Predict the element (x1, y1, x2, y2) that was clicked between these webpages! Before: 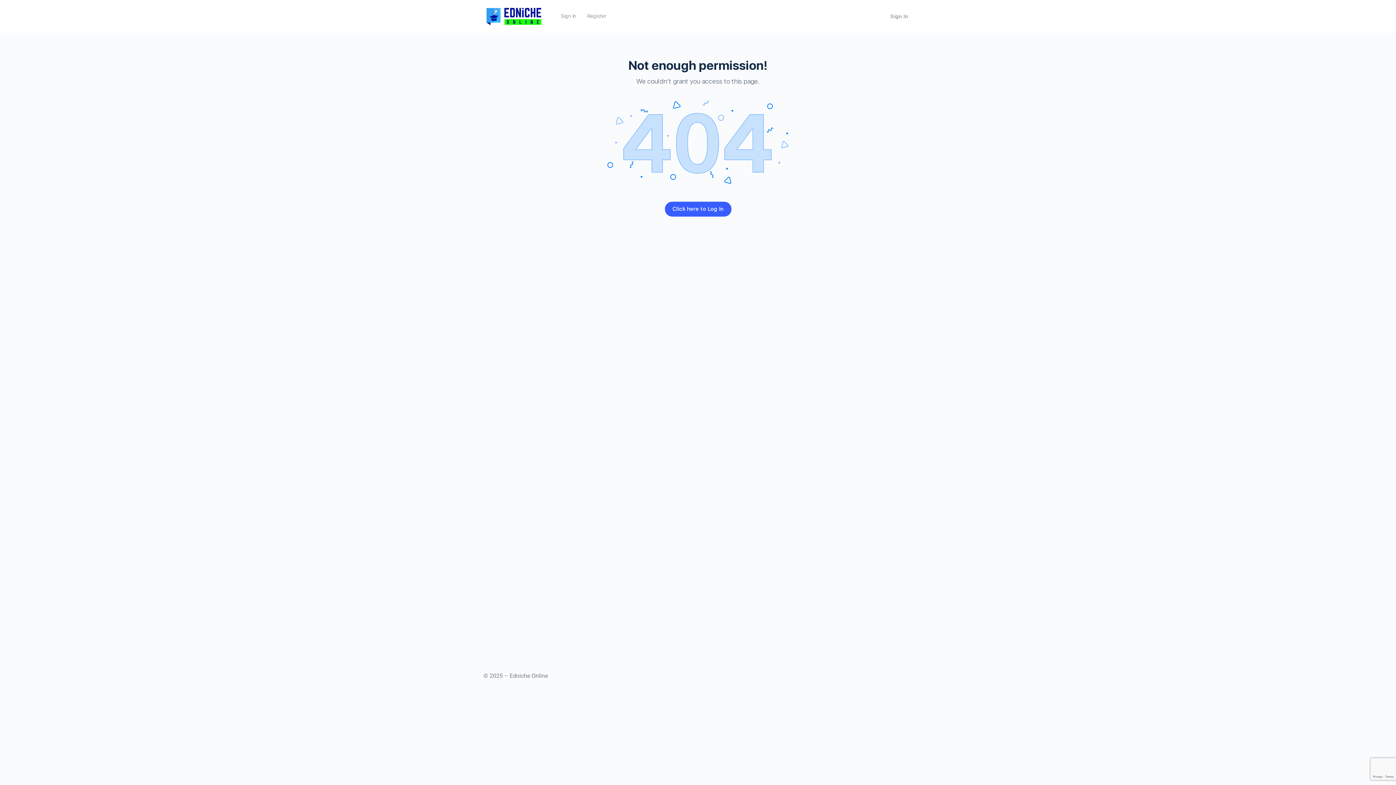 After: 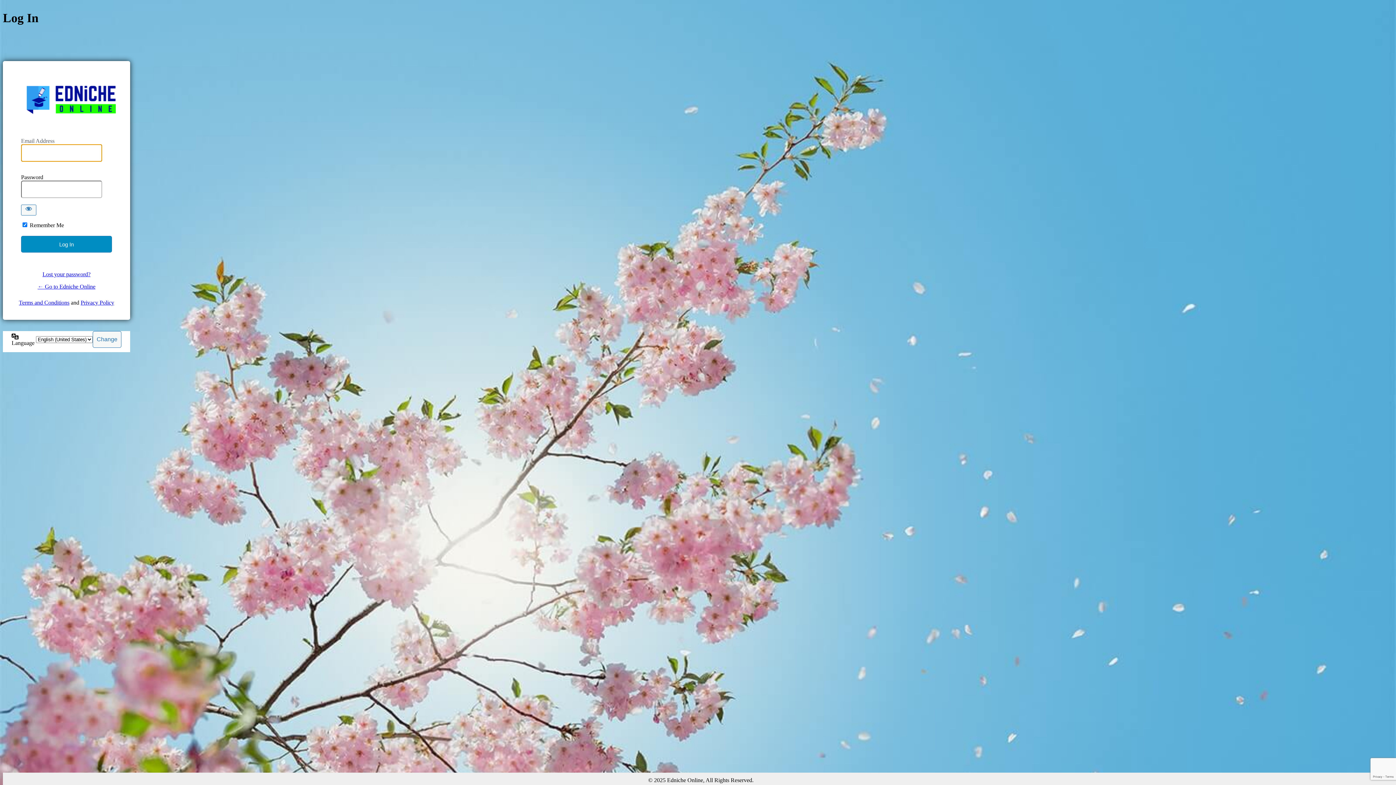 Action: label: Click here to Log In bbox: (664, 201, 731, 216)